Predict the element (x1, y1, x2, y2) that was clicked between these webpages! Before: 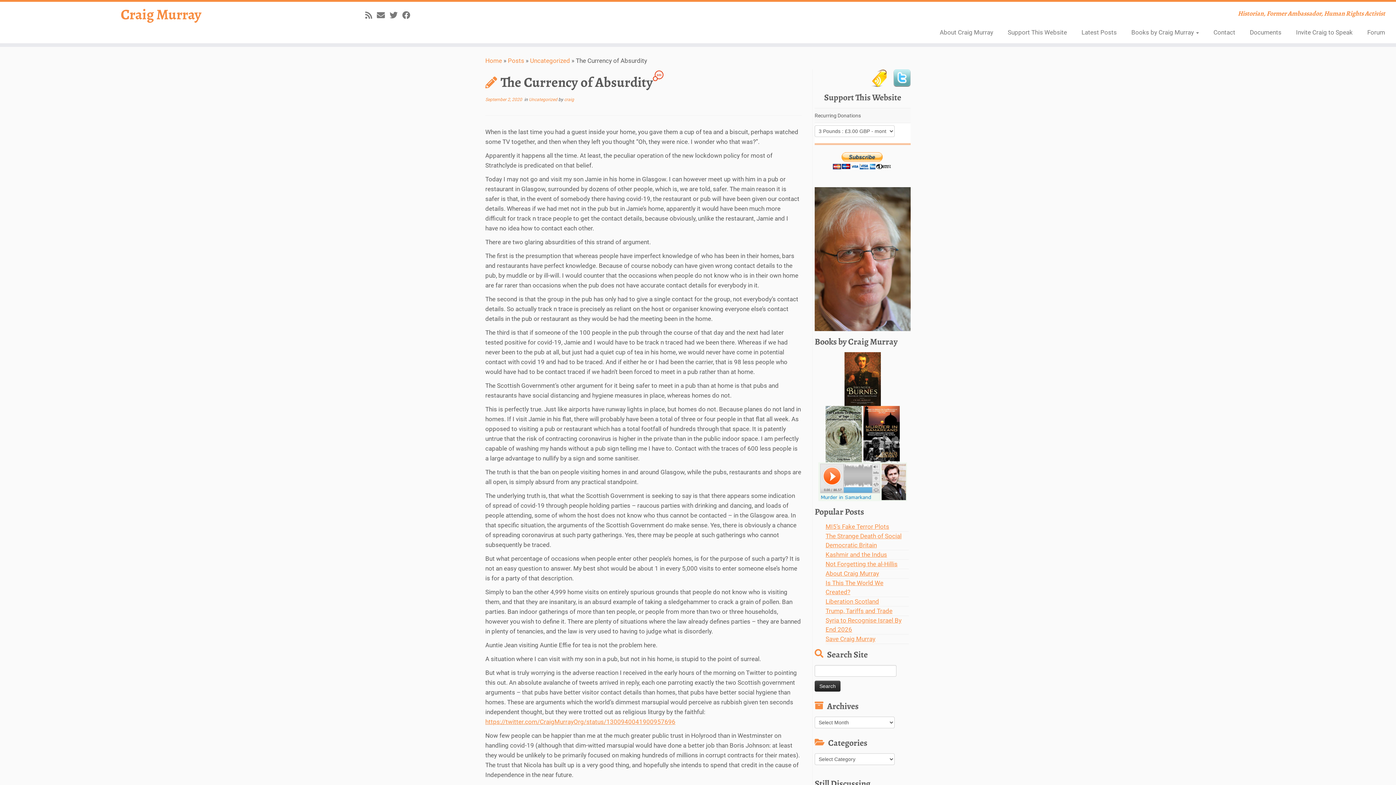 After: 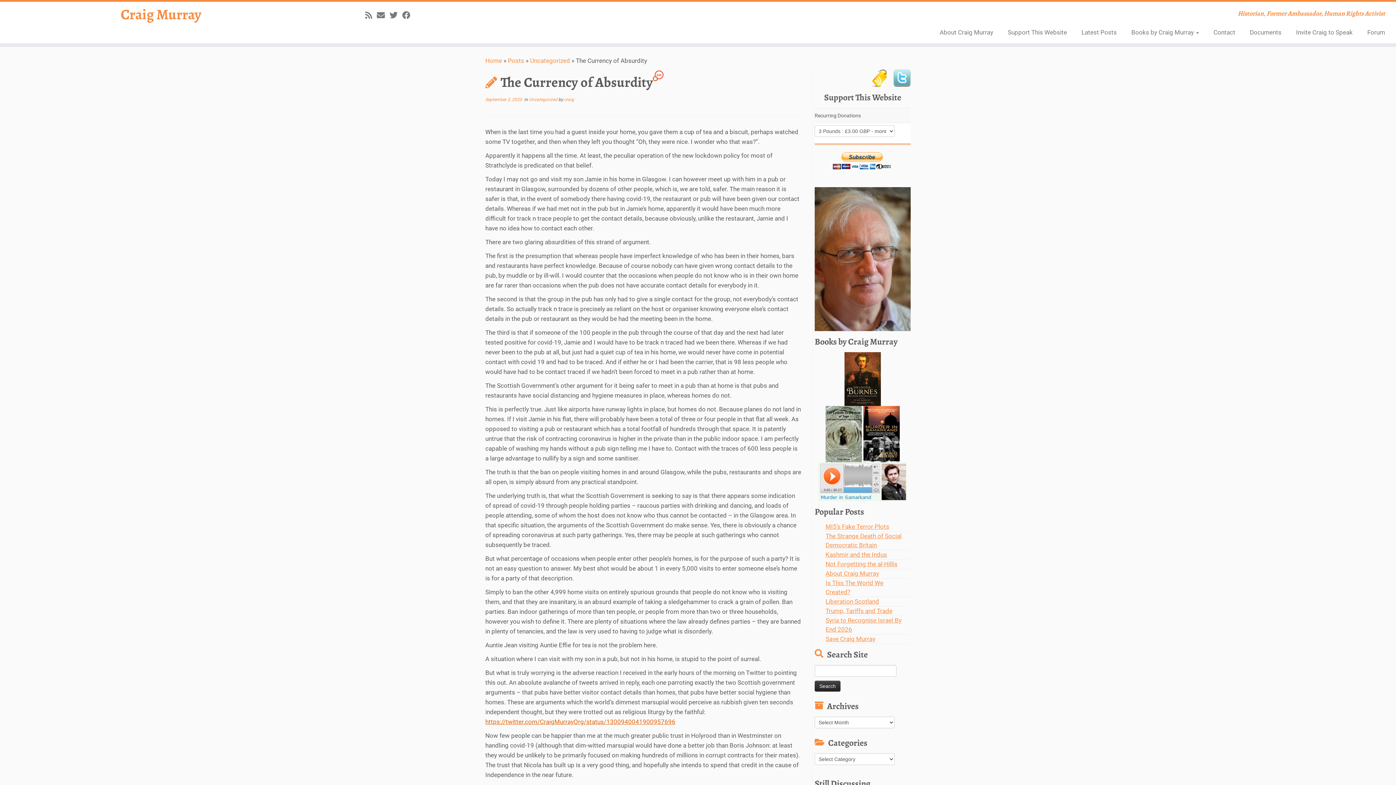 Action: bbox: (485, 718, 675, 725) label: https://twitter.com/CraigMurrayOrg/status/1300940041900957696